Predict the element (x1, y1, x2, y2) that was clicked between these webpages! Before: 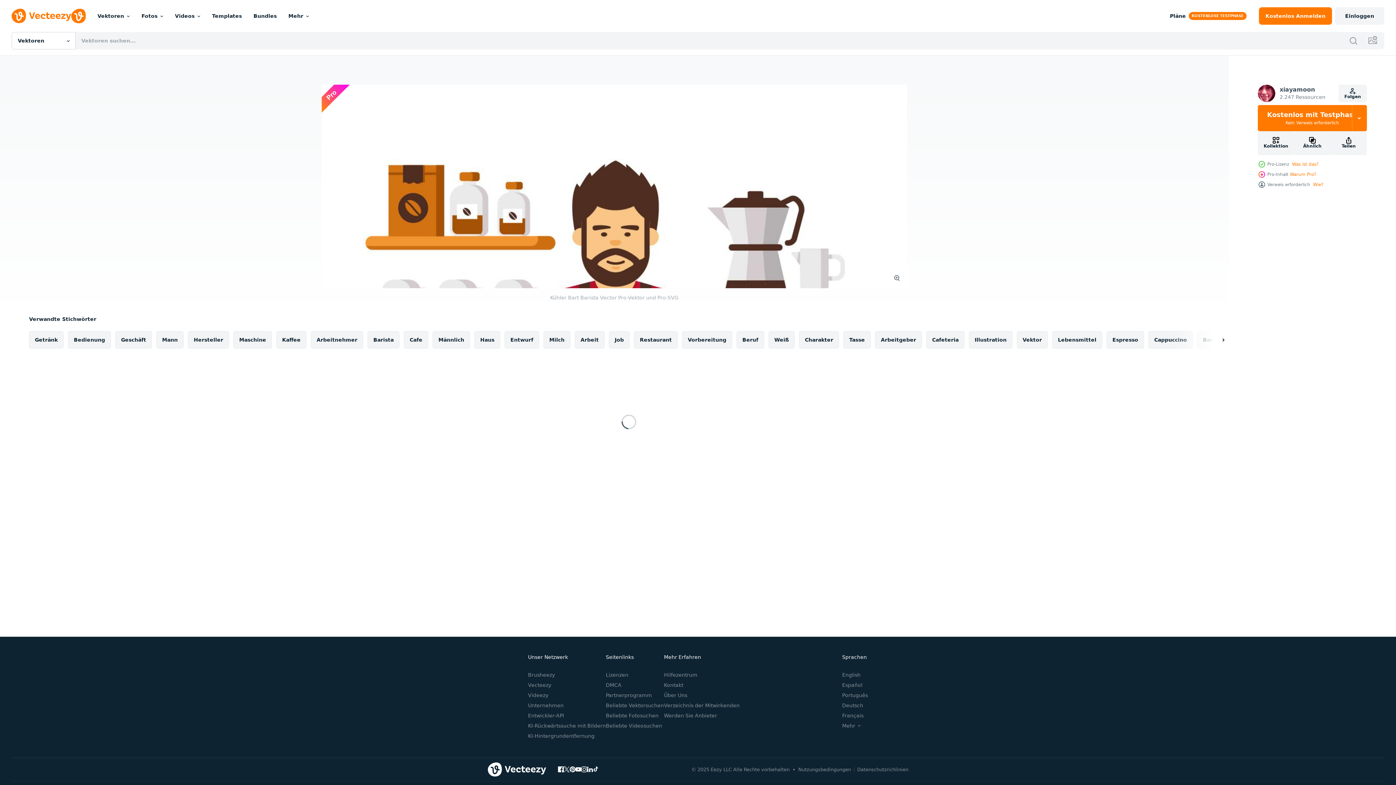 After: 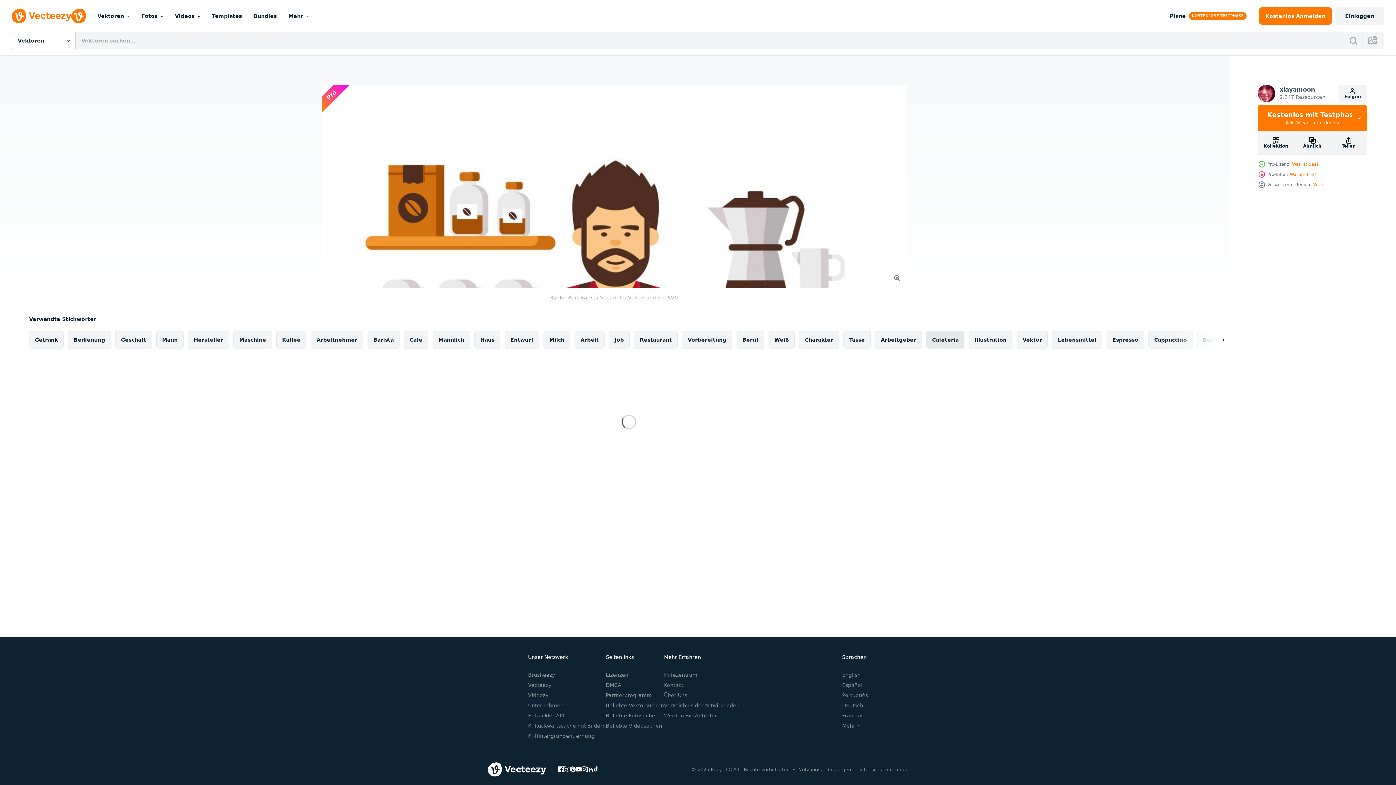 Action: bbox: (926, 331, 964, 348) label: Cafeteria